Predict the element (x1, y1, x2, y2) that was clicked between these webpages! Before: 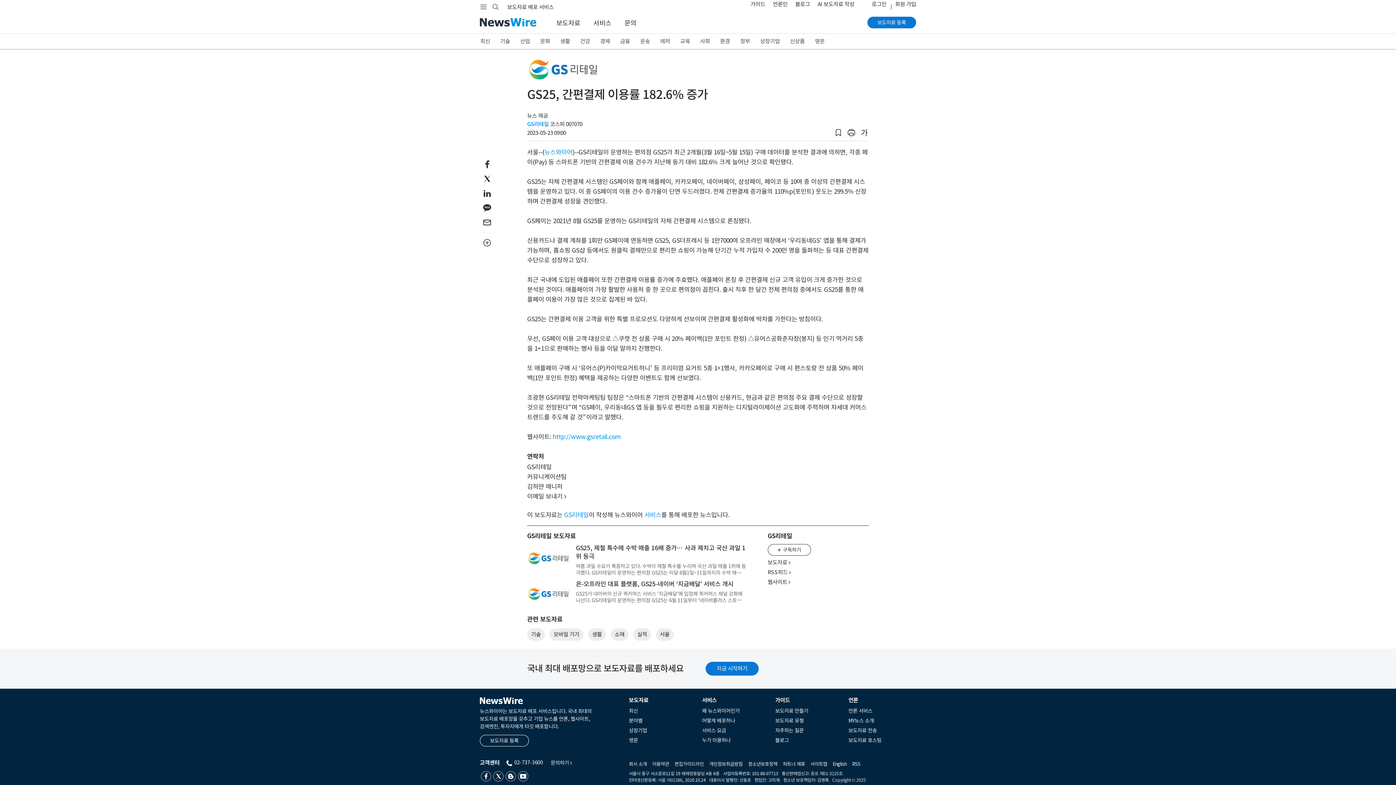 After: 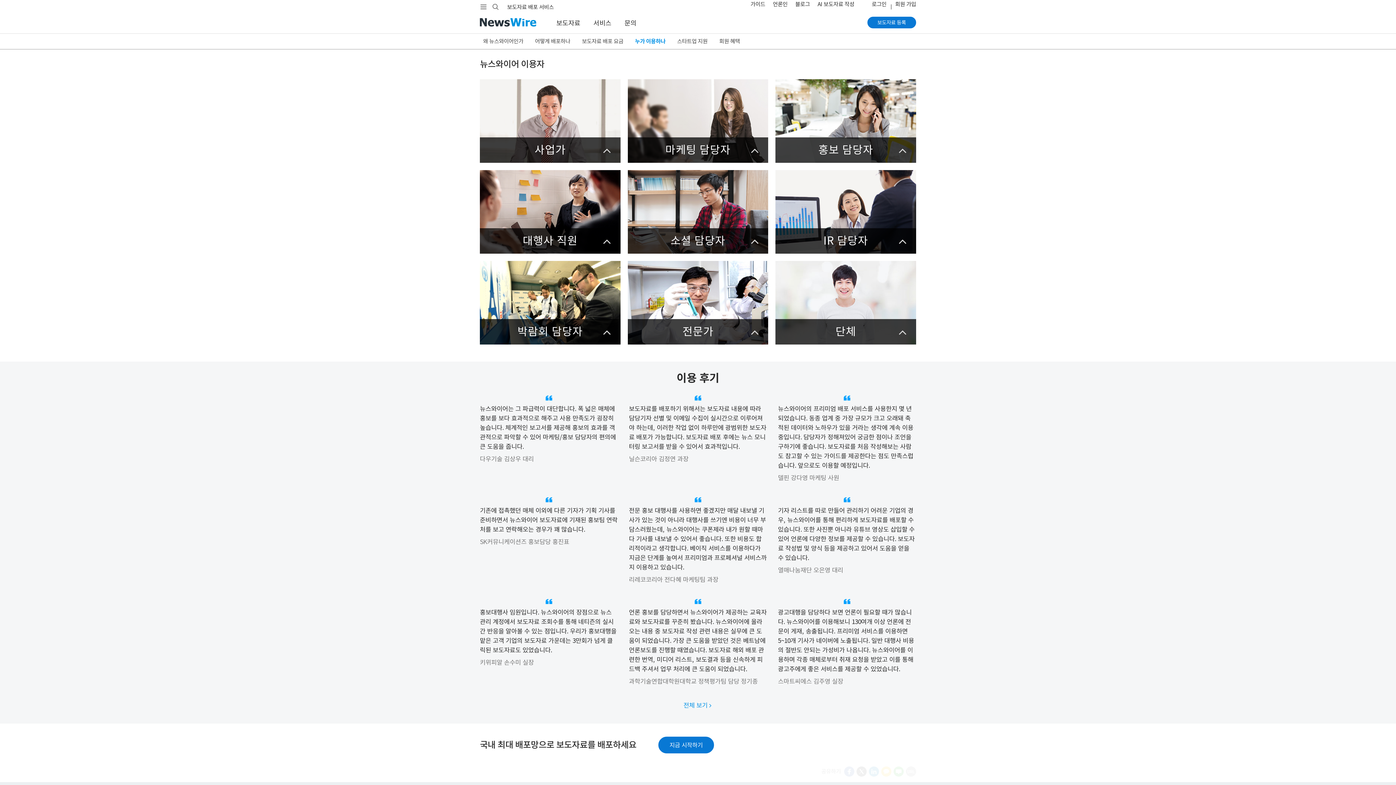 Action: label: 누가 이용하나 bbox: (699, 736, 770, 745)